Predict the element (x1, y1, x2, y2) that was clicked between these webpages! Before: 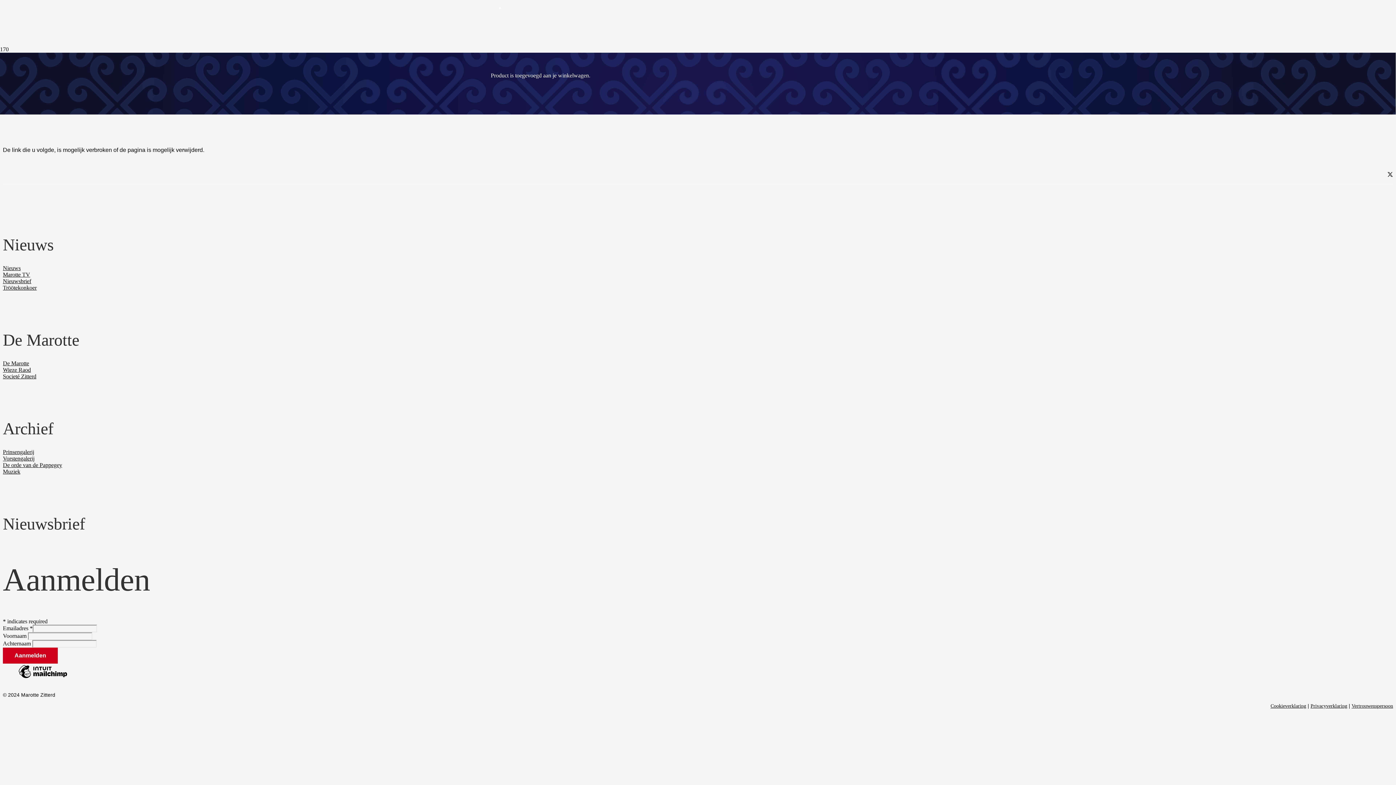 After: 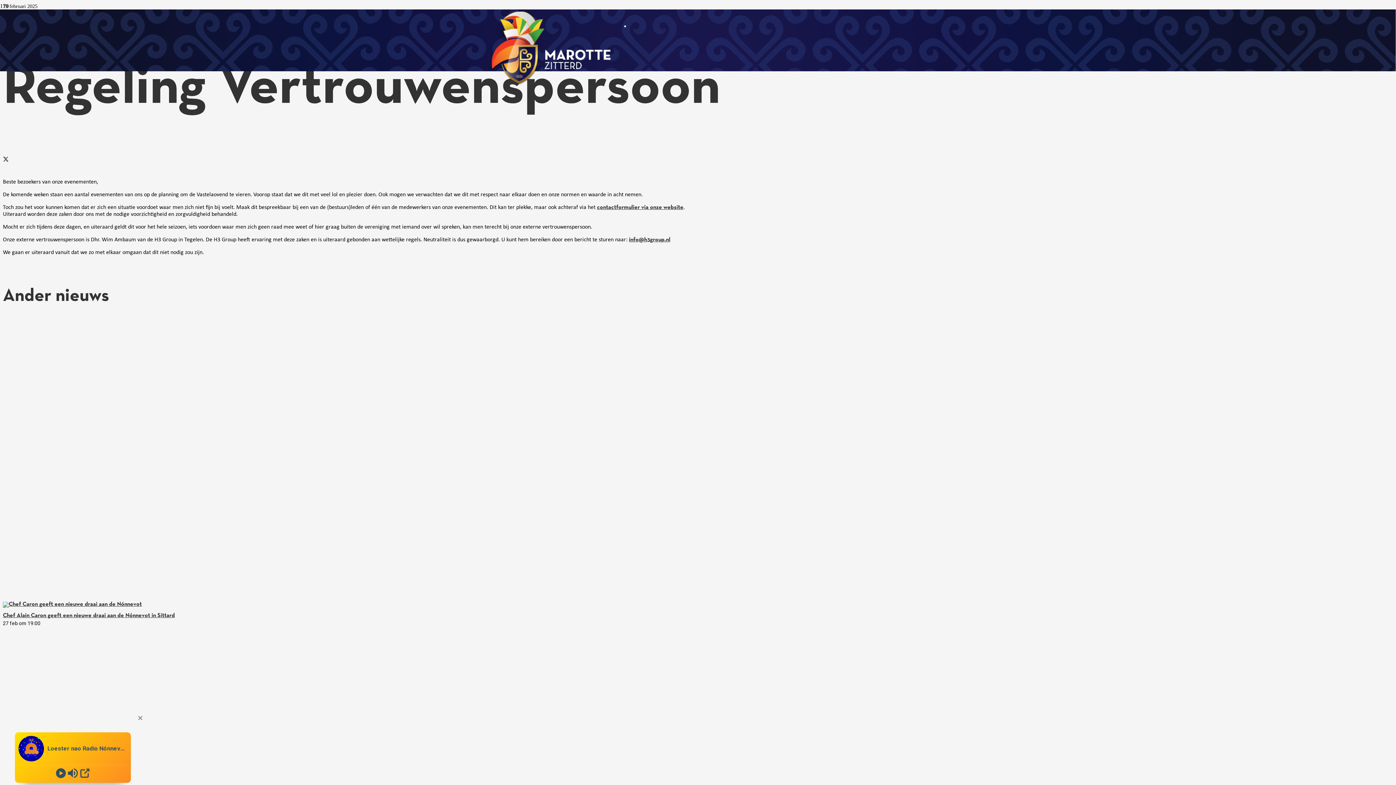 Action: label: Vertrouwenspersoon bbox: (1352, 703, 1393, 709)